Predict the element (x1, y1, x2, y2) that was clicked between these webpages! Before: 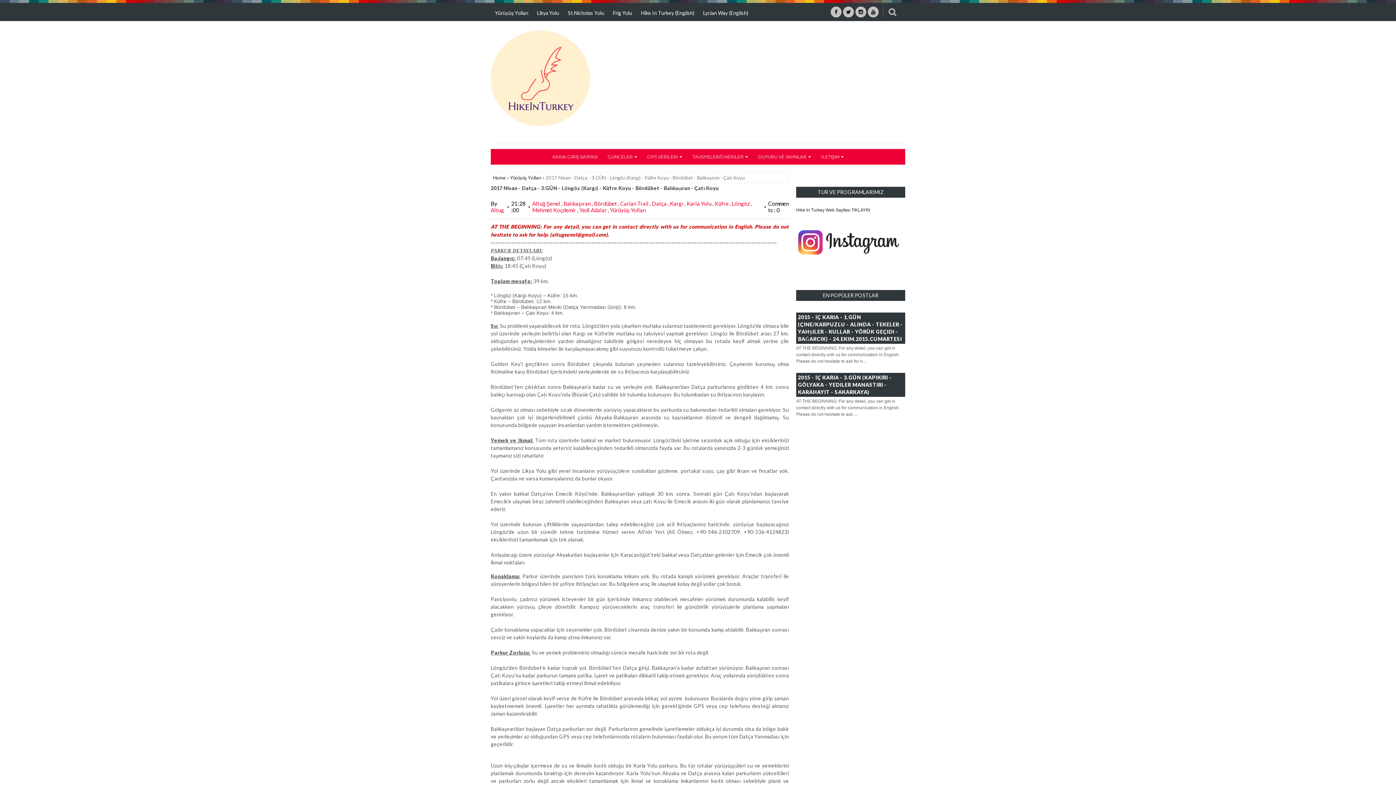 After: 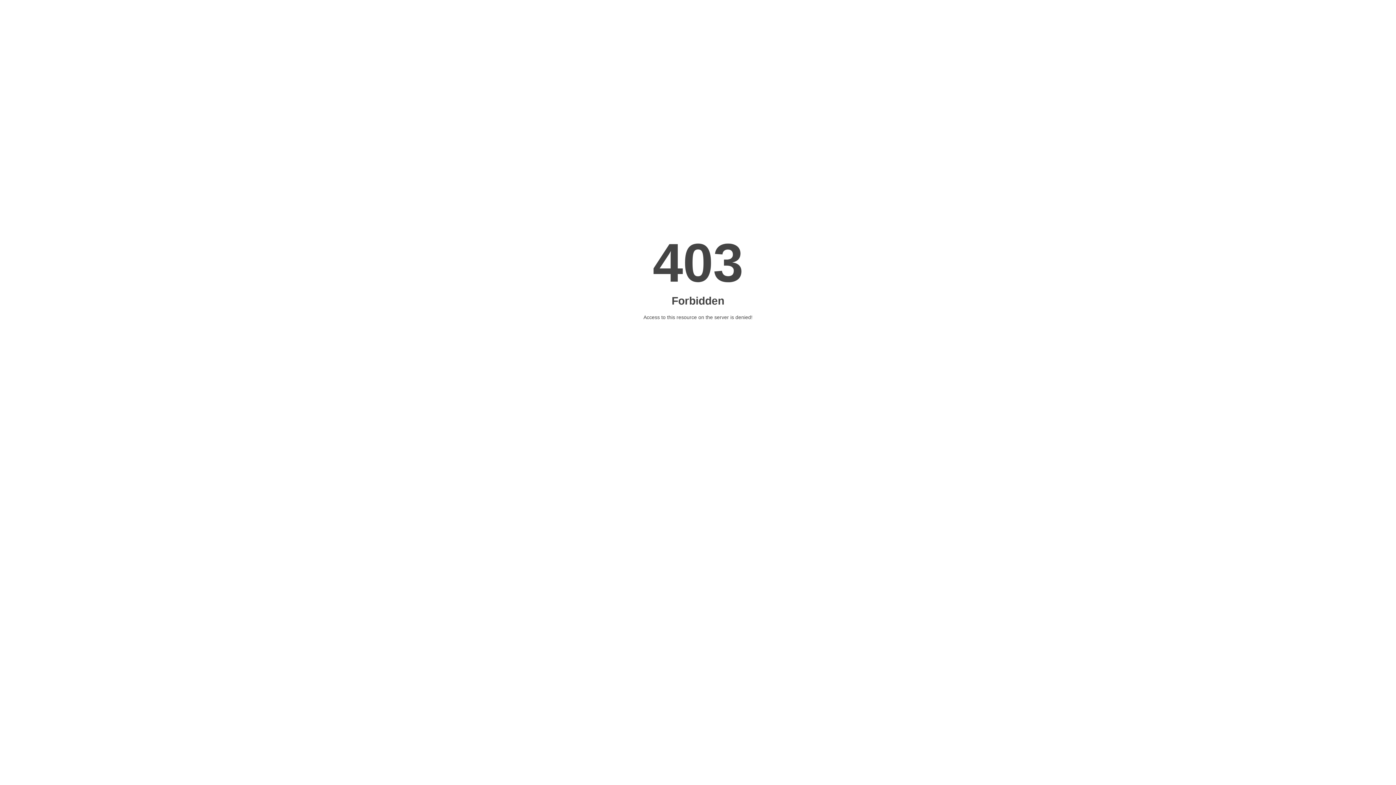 Action: label: Hike In Turkey (English) bbox: (637, 5, 698, 20)